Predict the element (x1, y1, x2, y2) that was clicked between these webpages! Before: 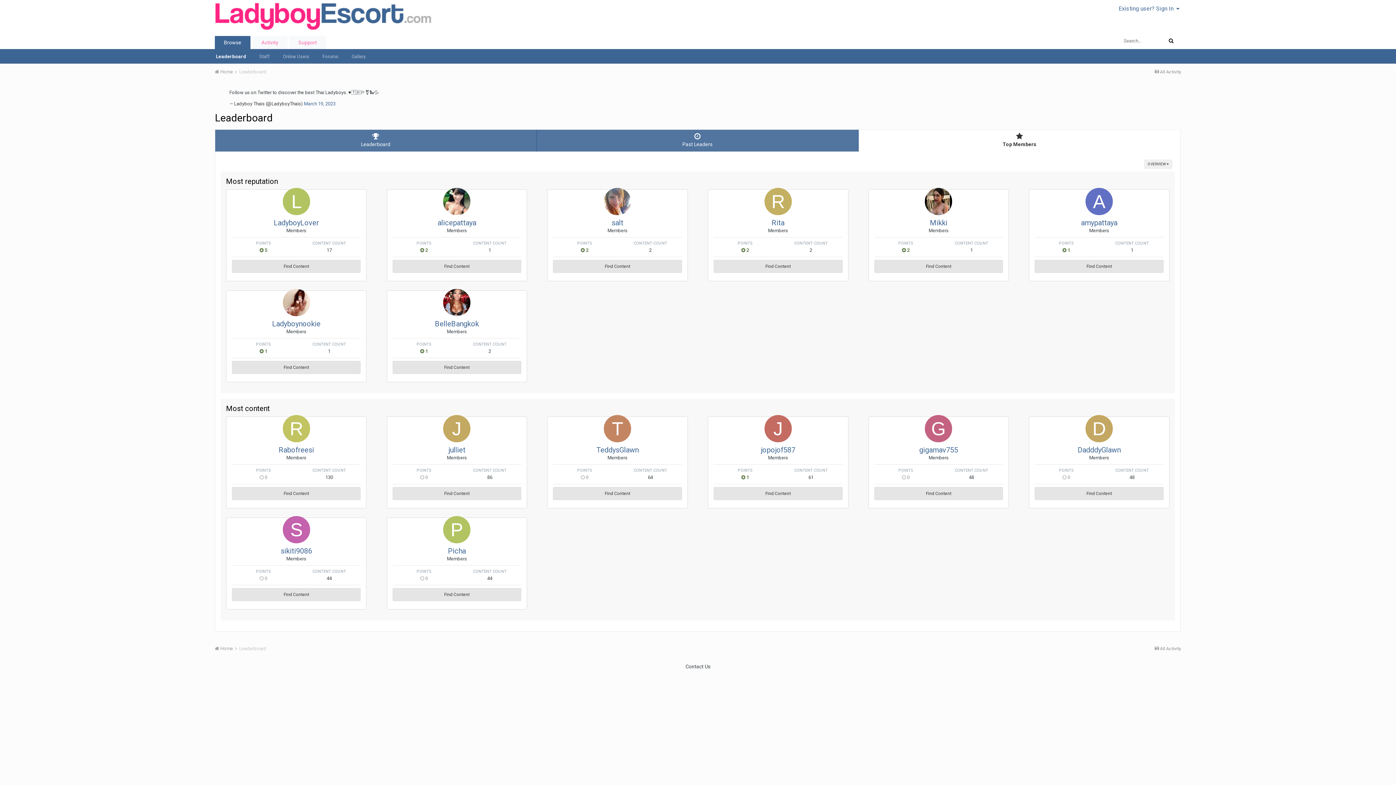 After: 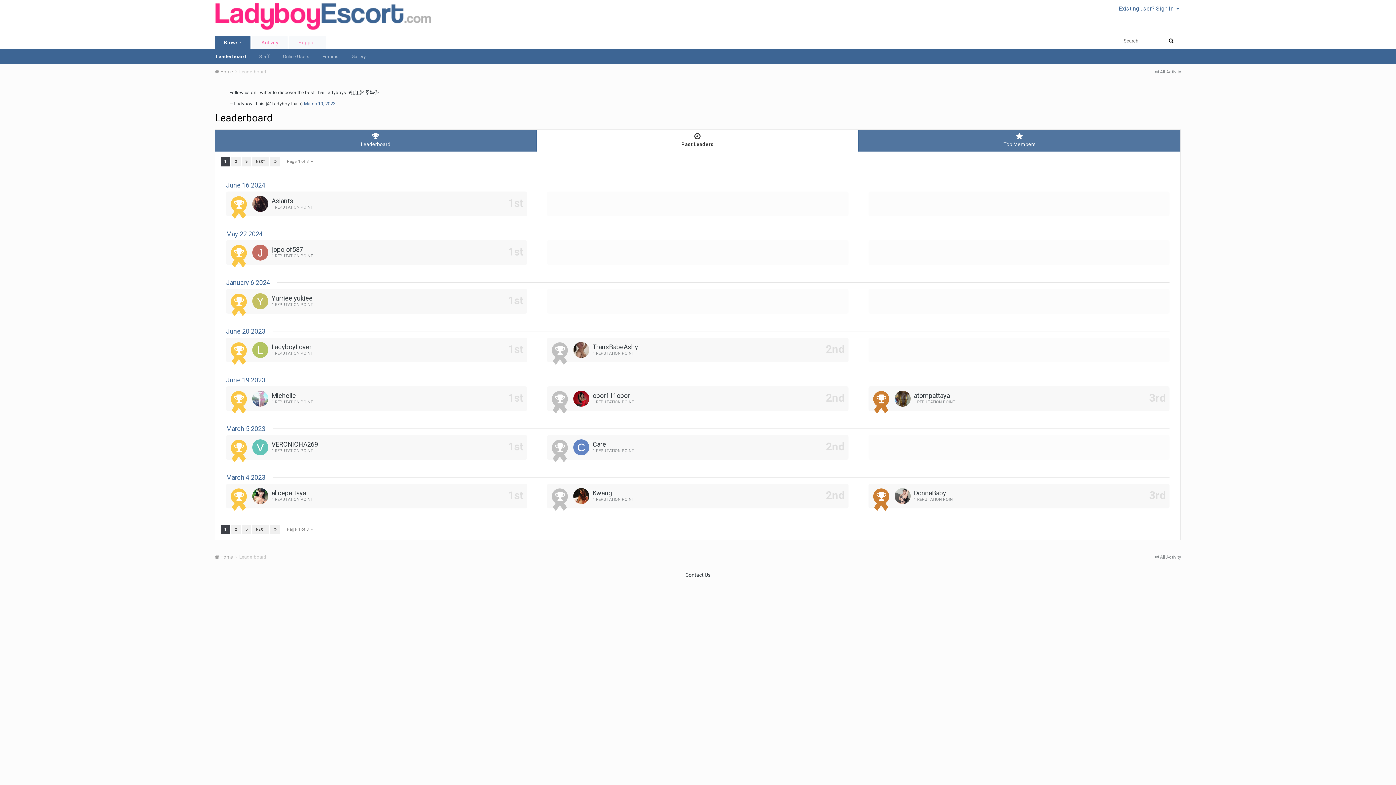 Action: label: Past Leaders bbox: (537, 129, 858, 151)